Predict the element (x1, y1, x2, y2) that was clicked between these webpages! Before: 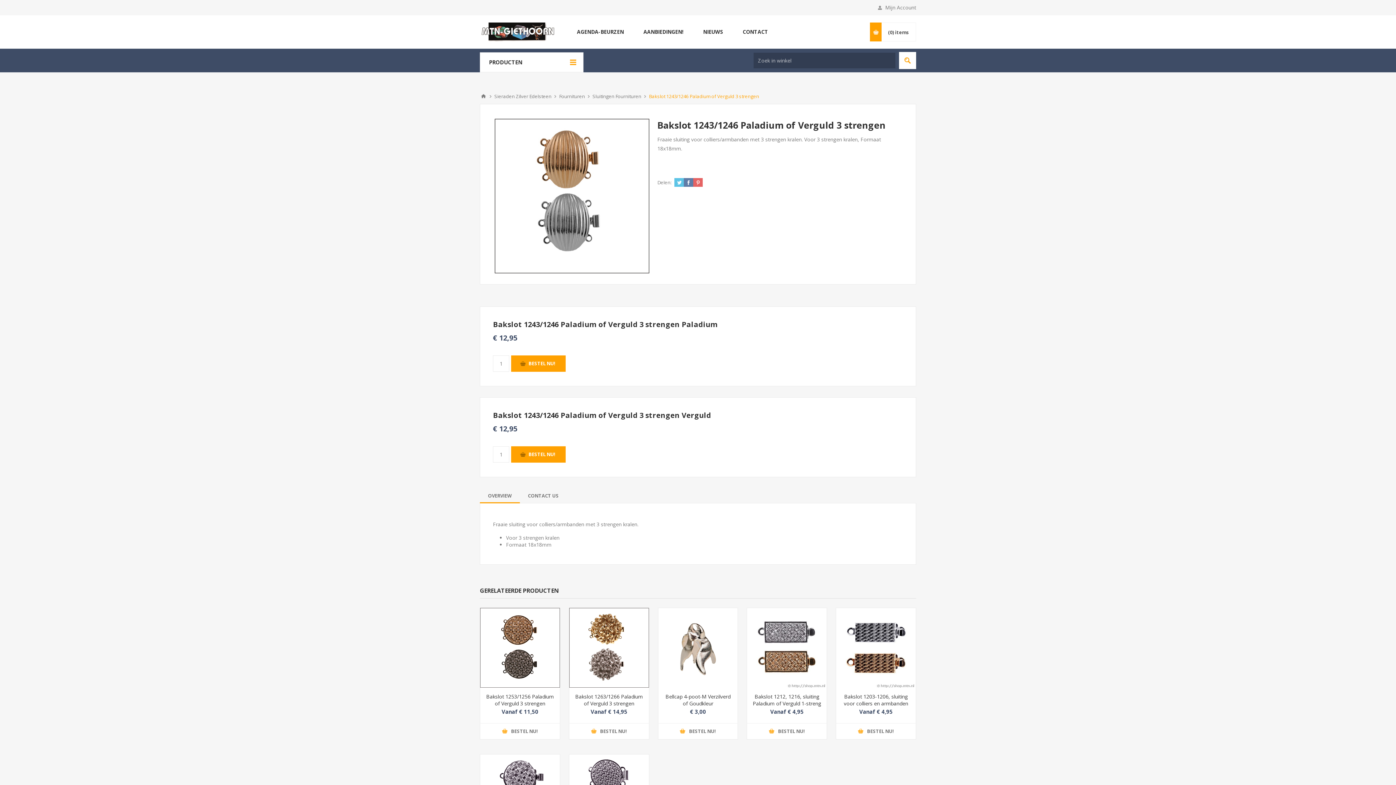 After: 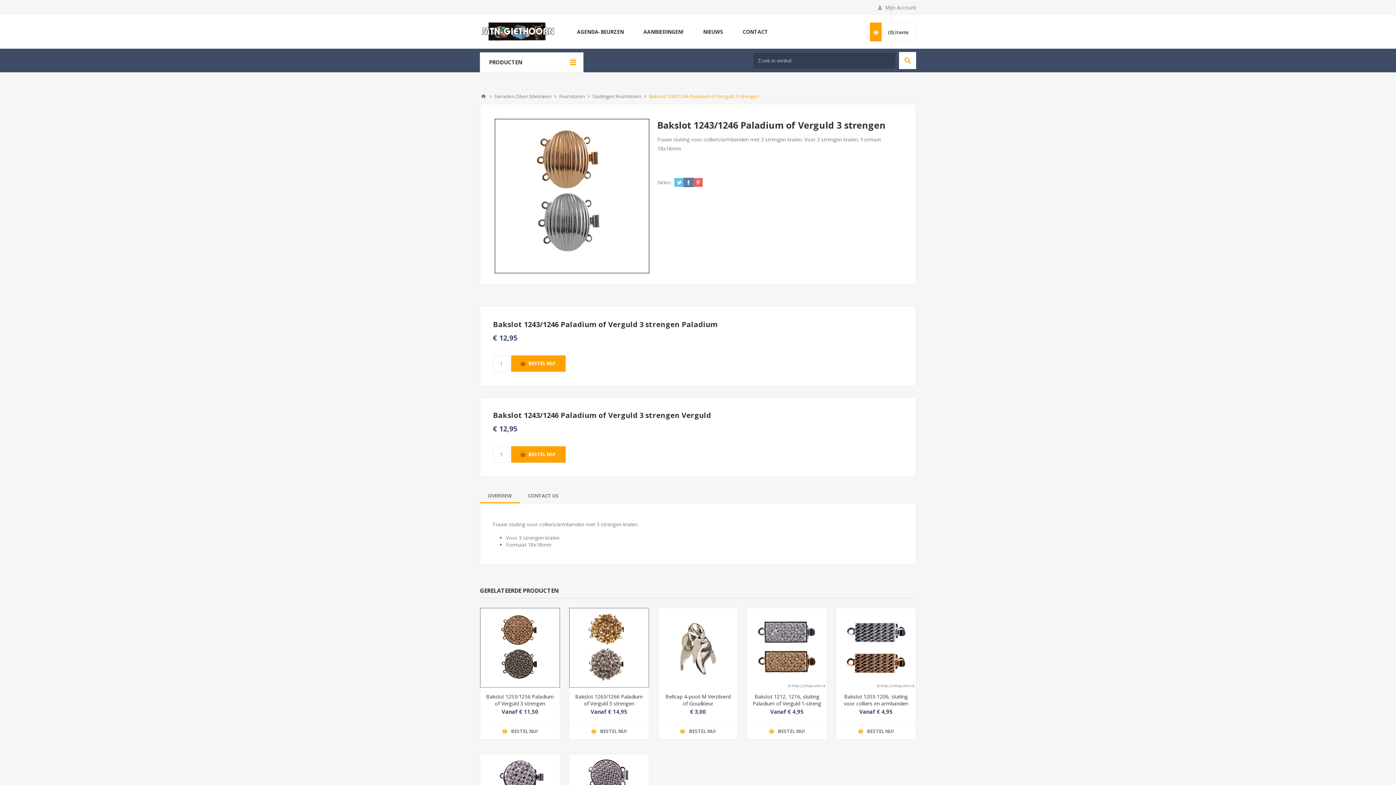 Action: bbox: (684, 178, 693, 186)